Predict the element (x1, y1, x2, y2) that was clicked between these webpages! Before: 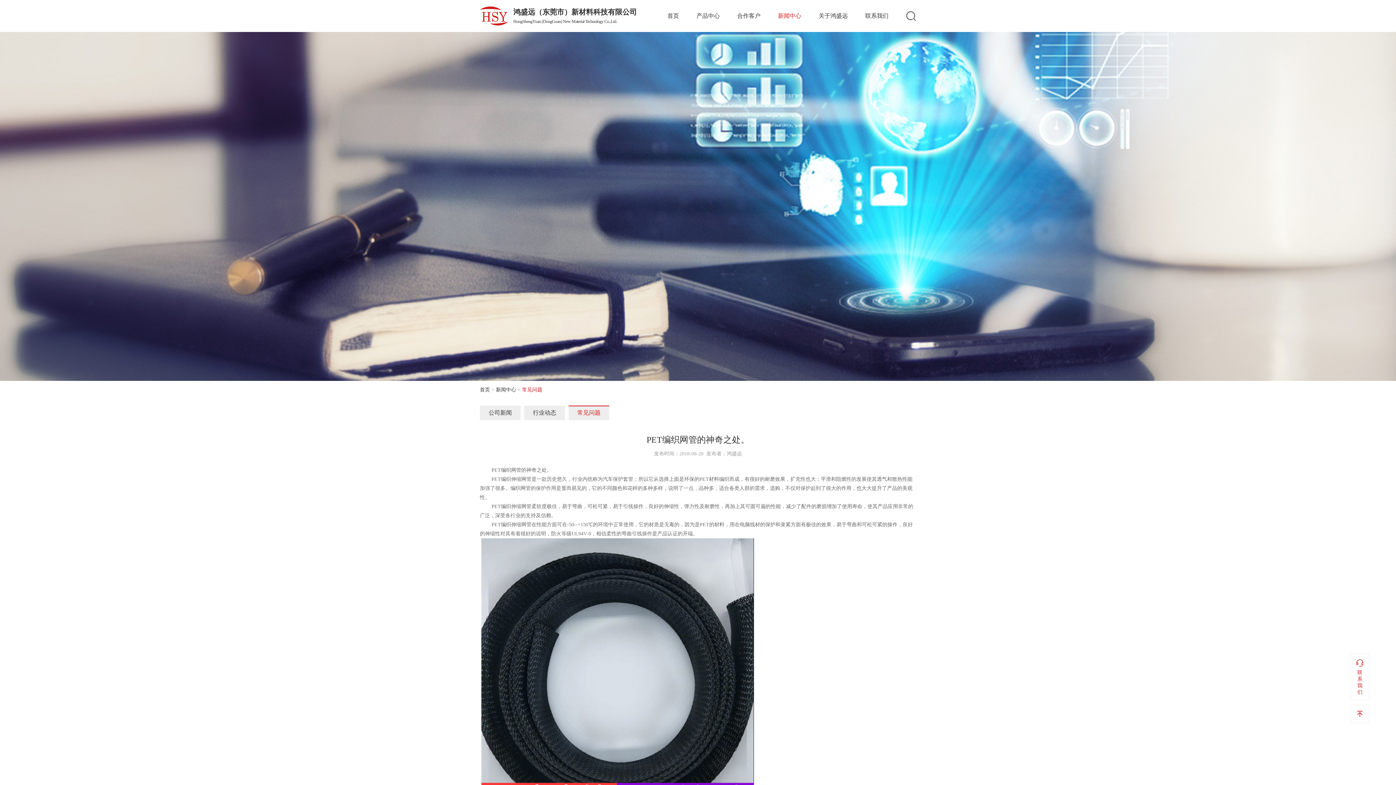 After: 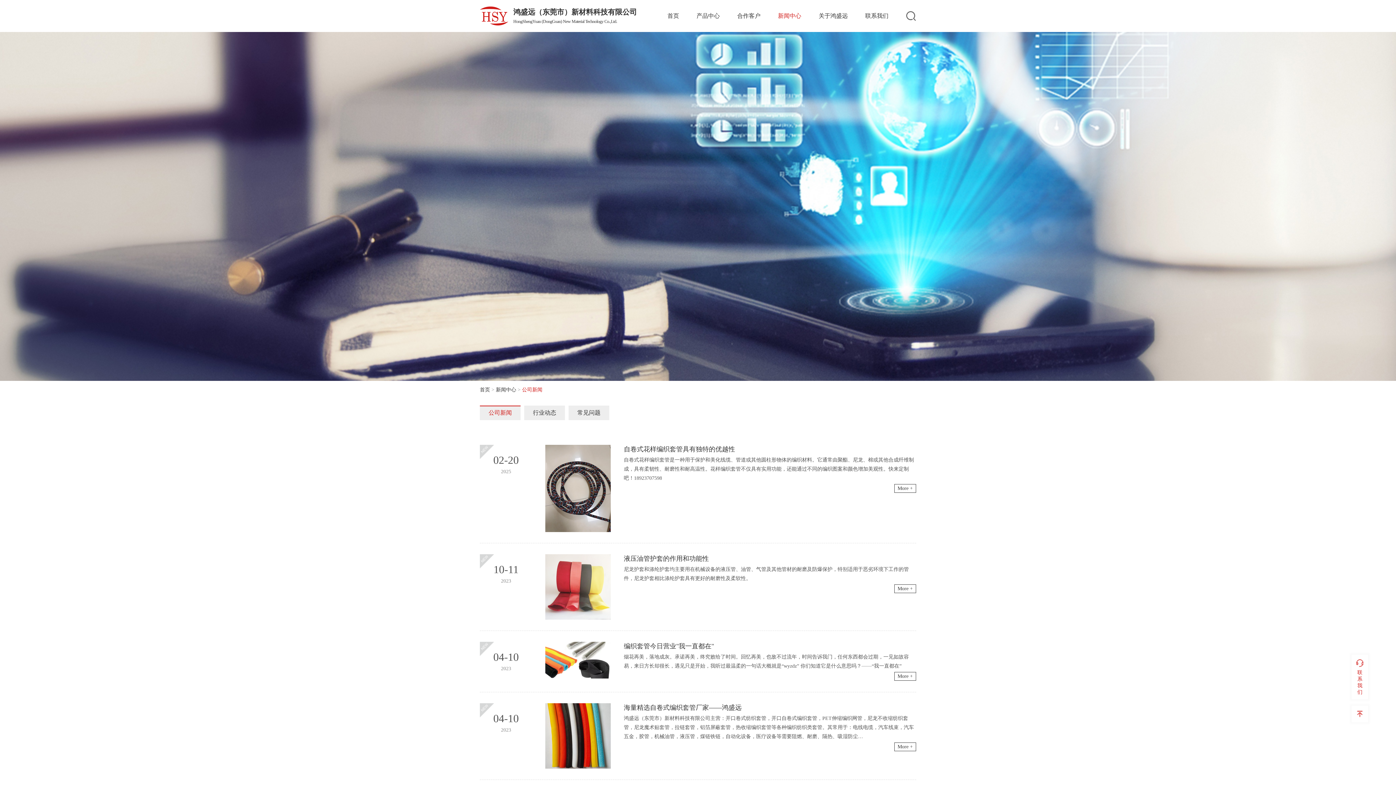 Action: bbox: (480, 405, 520, 420) label: 公司新闻